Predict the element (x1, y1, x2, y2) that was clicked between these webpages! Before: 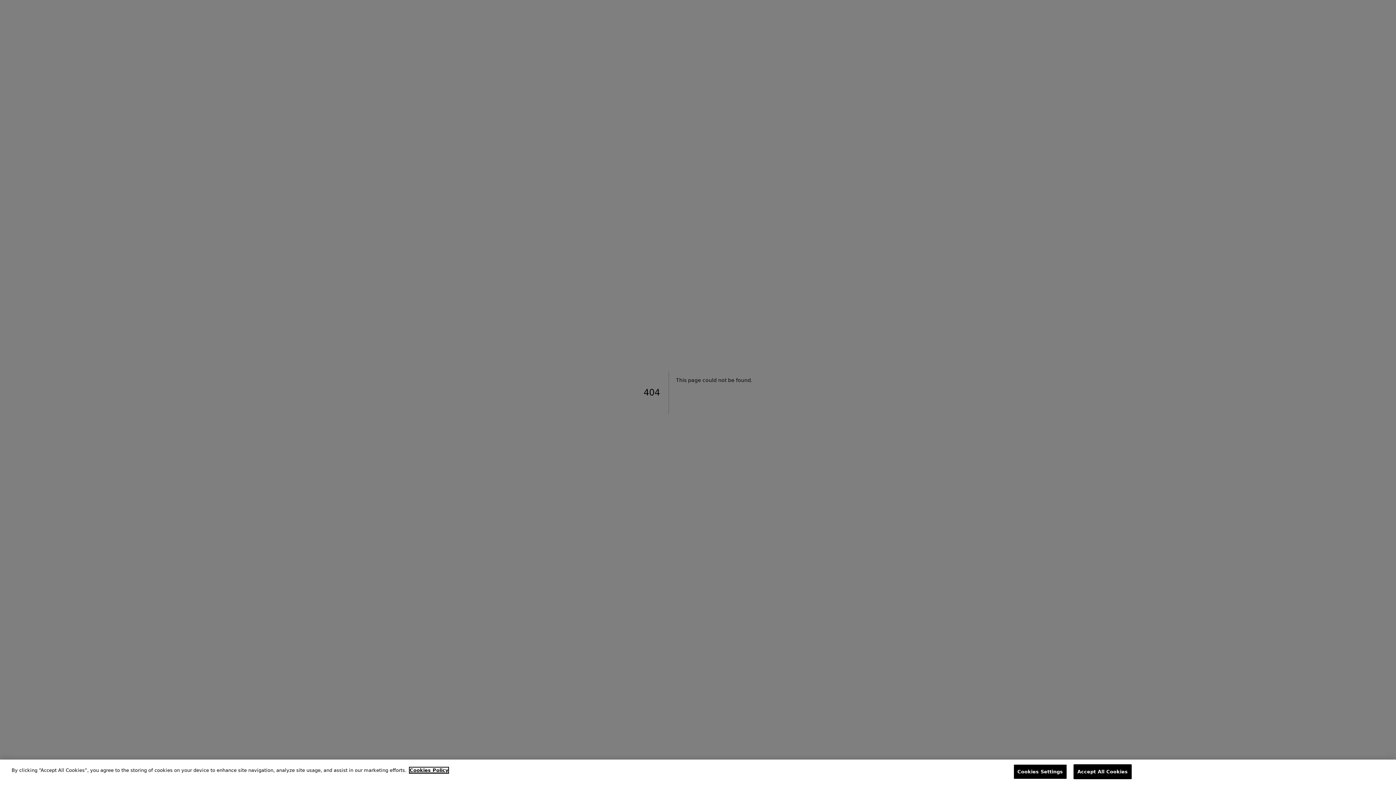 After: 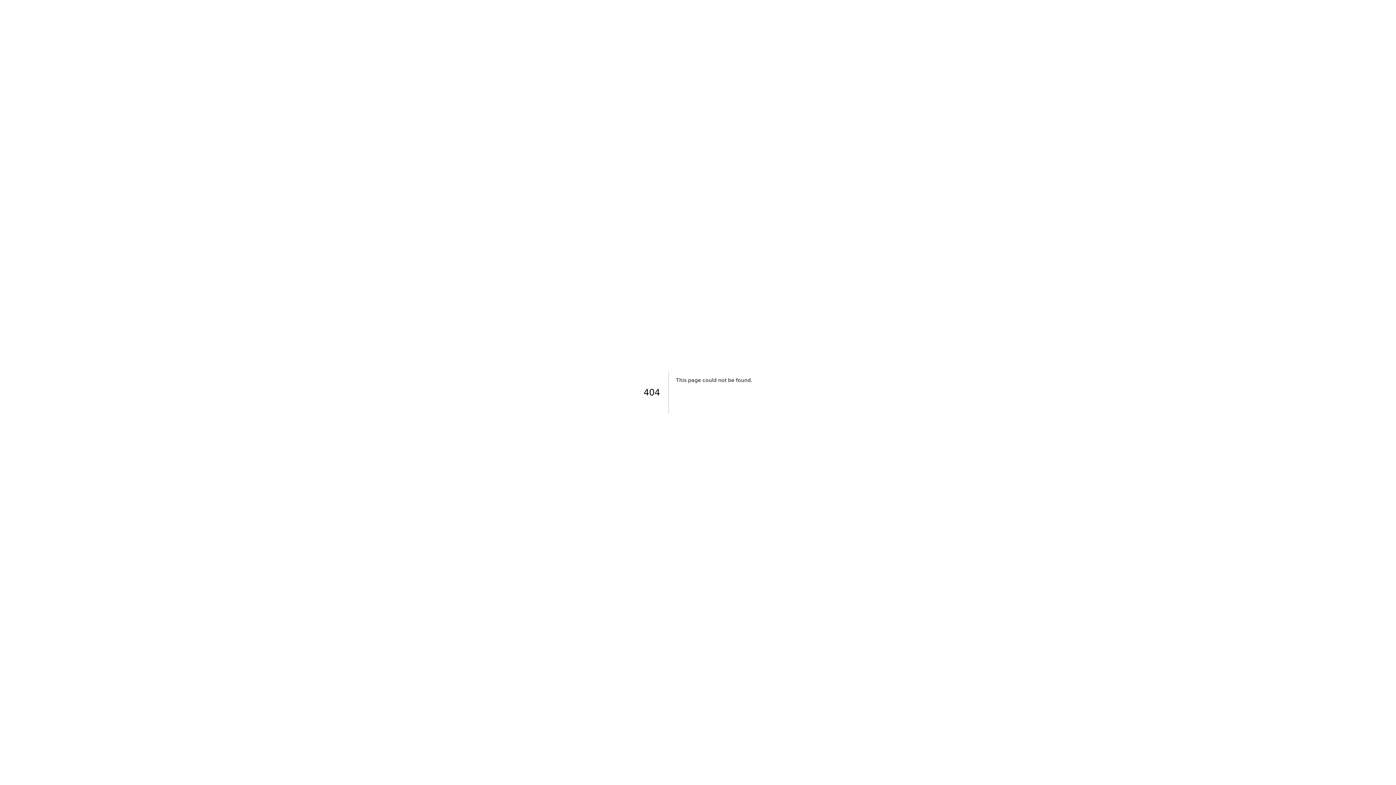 Action: label: Accept All Cookies bbox: (1073, 766, 1132, 781)